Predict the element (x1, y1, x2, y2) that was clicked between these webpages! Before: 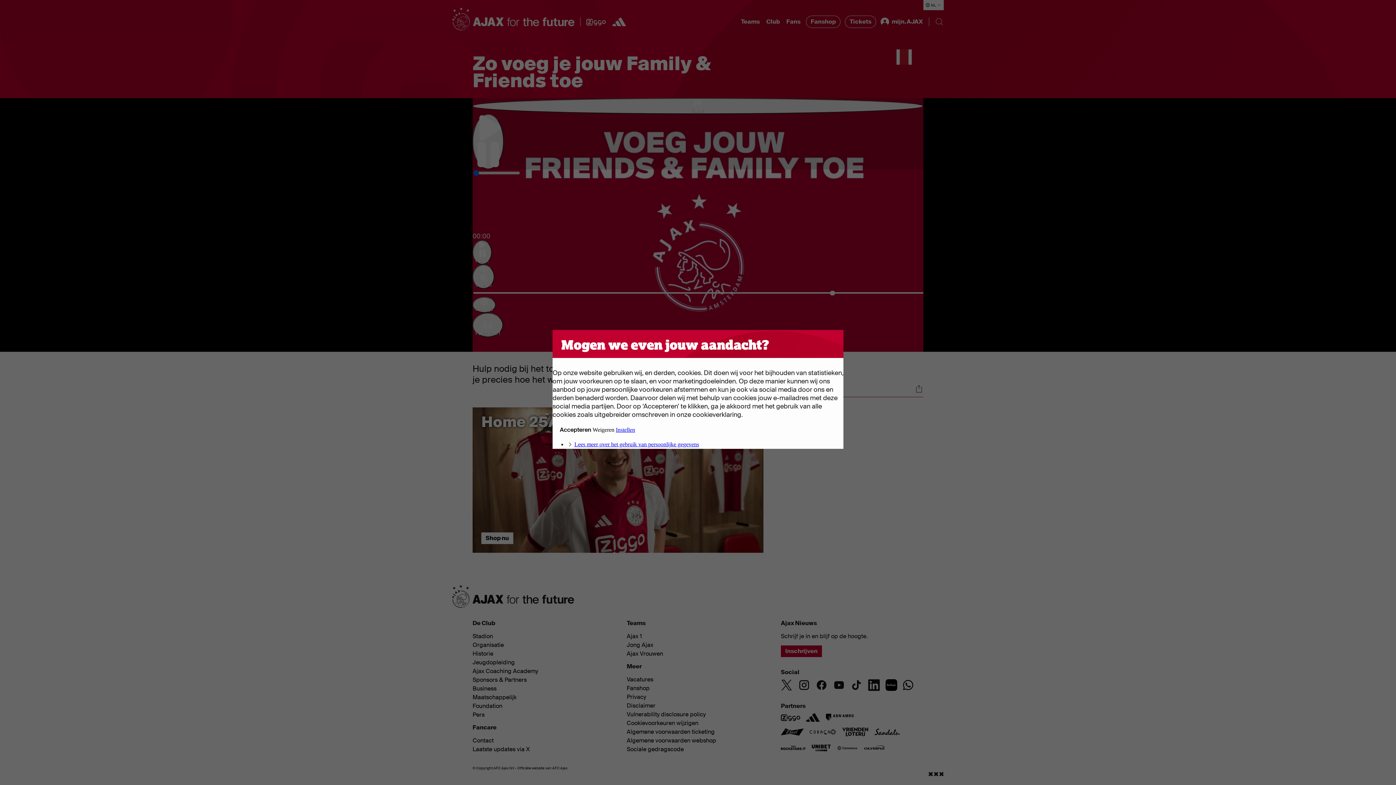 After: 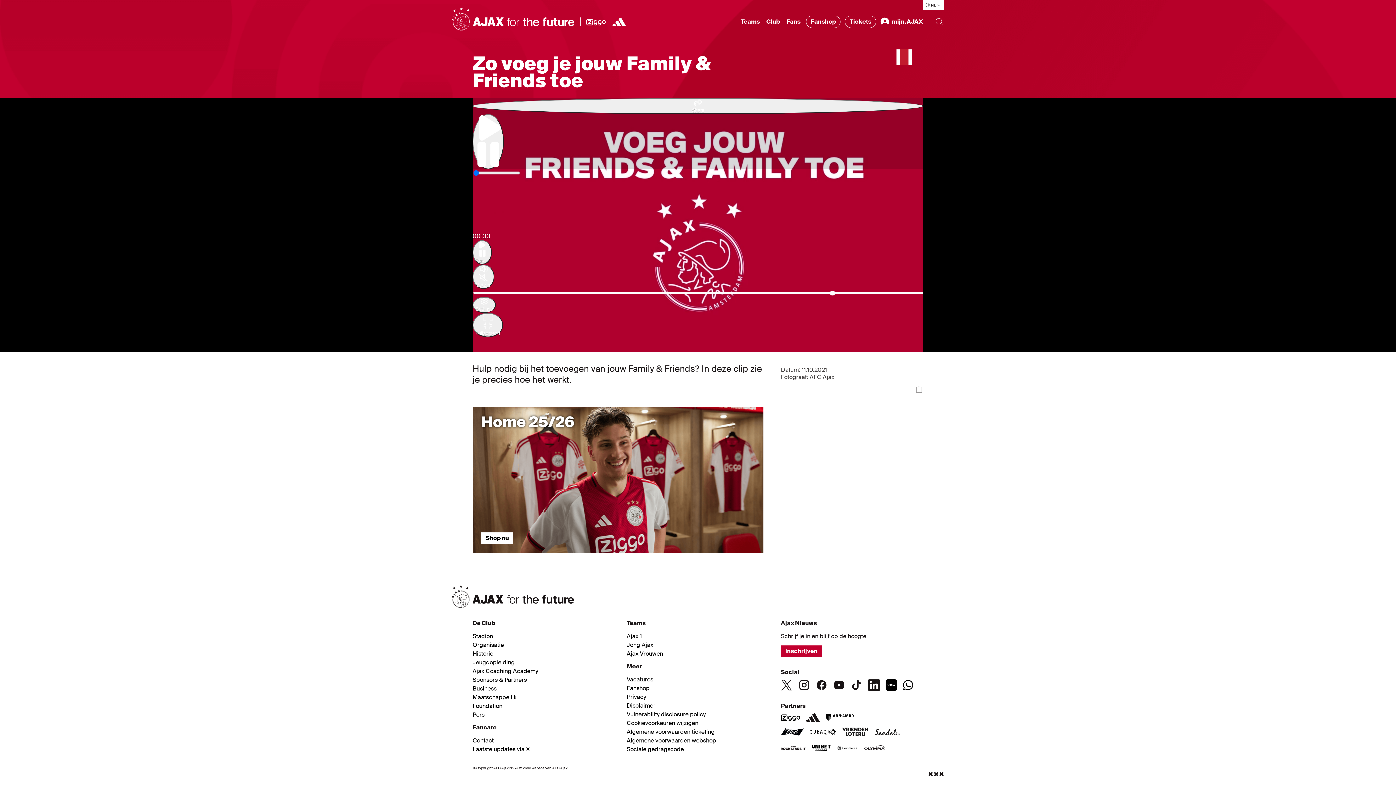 Action: bbox: (592, 426, 614, 433) label: Alle cookies weigeren